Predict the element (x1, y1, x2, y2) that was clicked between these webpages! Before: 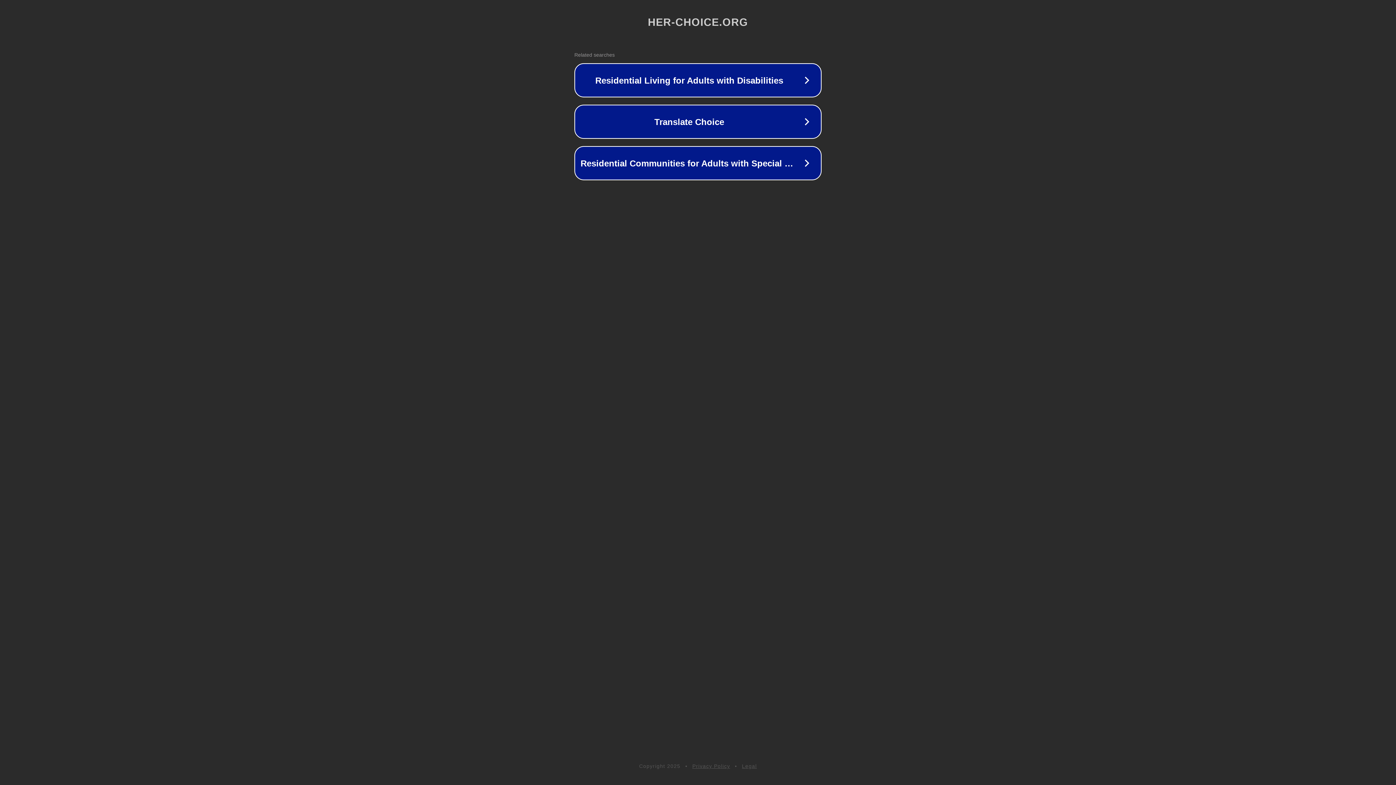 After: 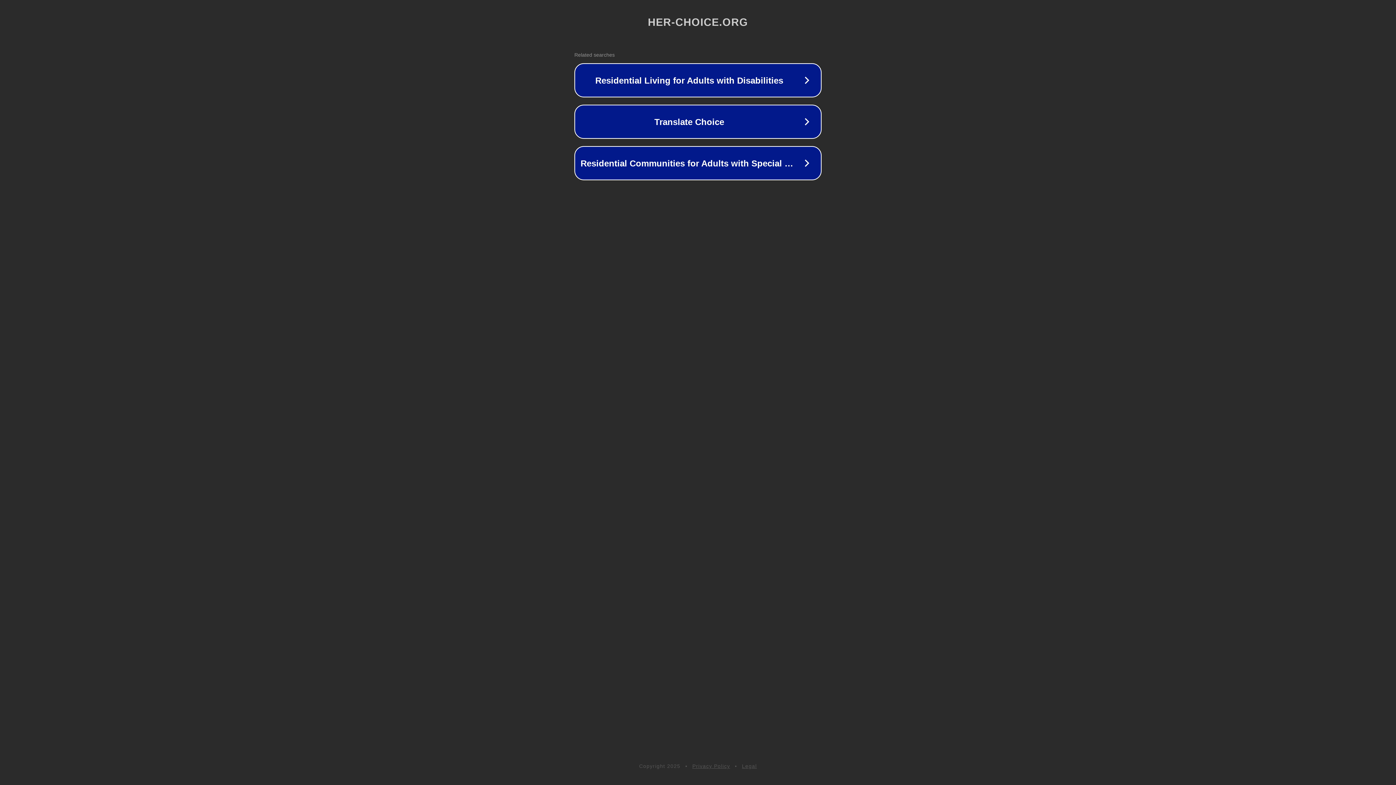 Action: bbox: (742, 763, 757, 769) label: Legal